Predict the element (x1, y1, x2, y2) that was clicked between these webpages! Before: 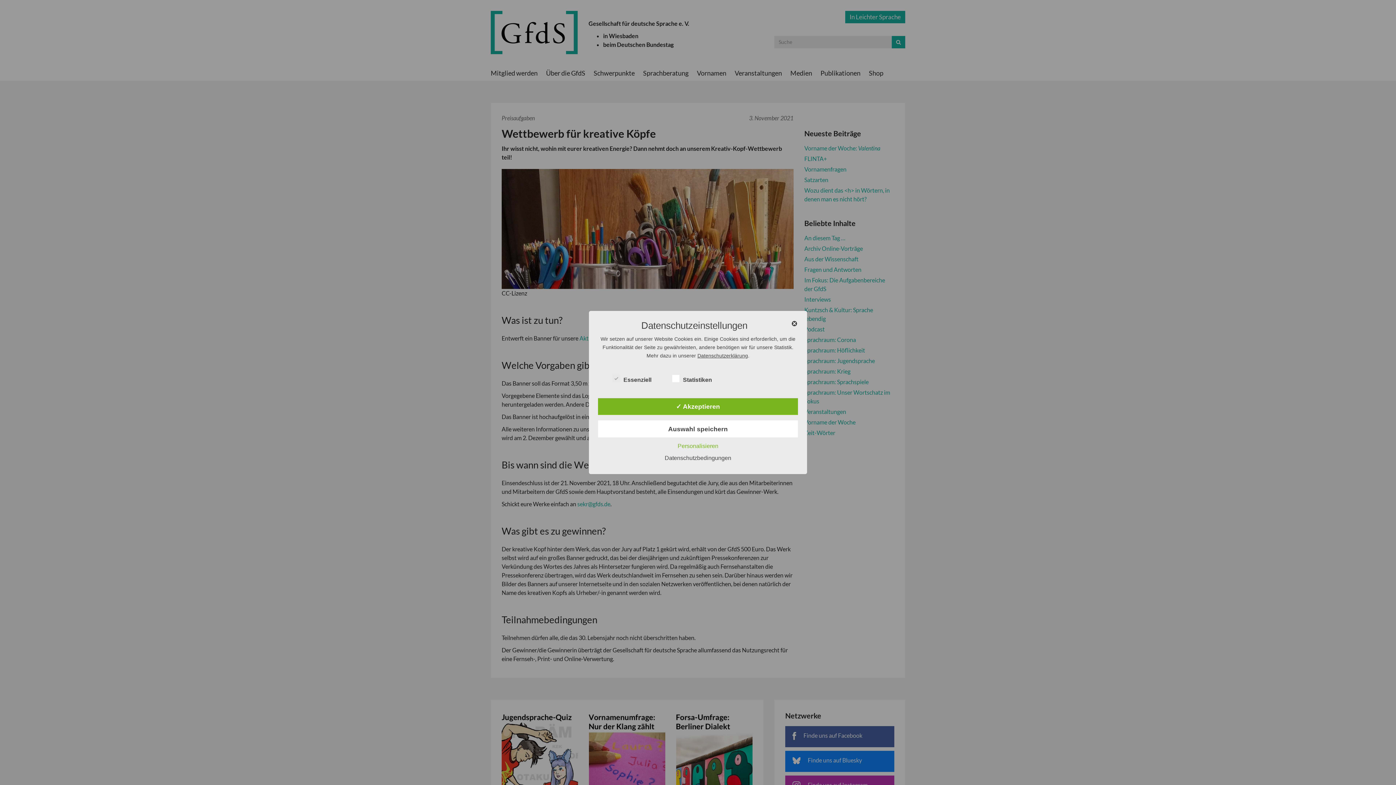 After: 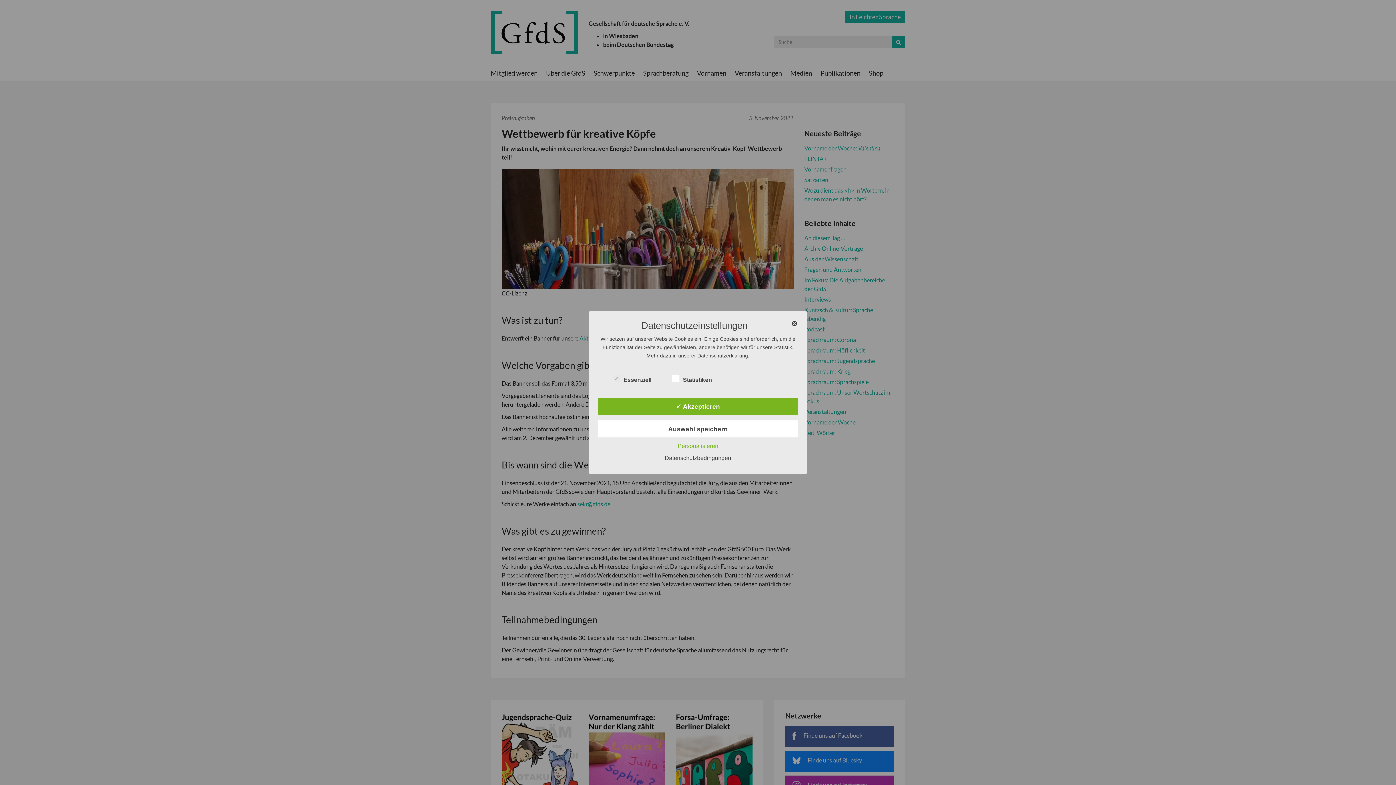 Action: label: Datenschutzbedingungen bbox: (661, 455, 735, 461)